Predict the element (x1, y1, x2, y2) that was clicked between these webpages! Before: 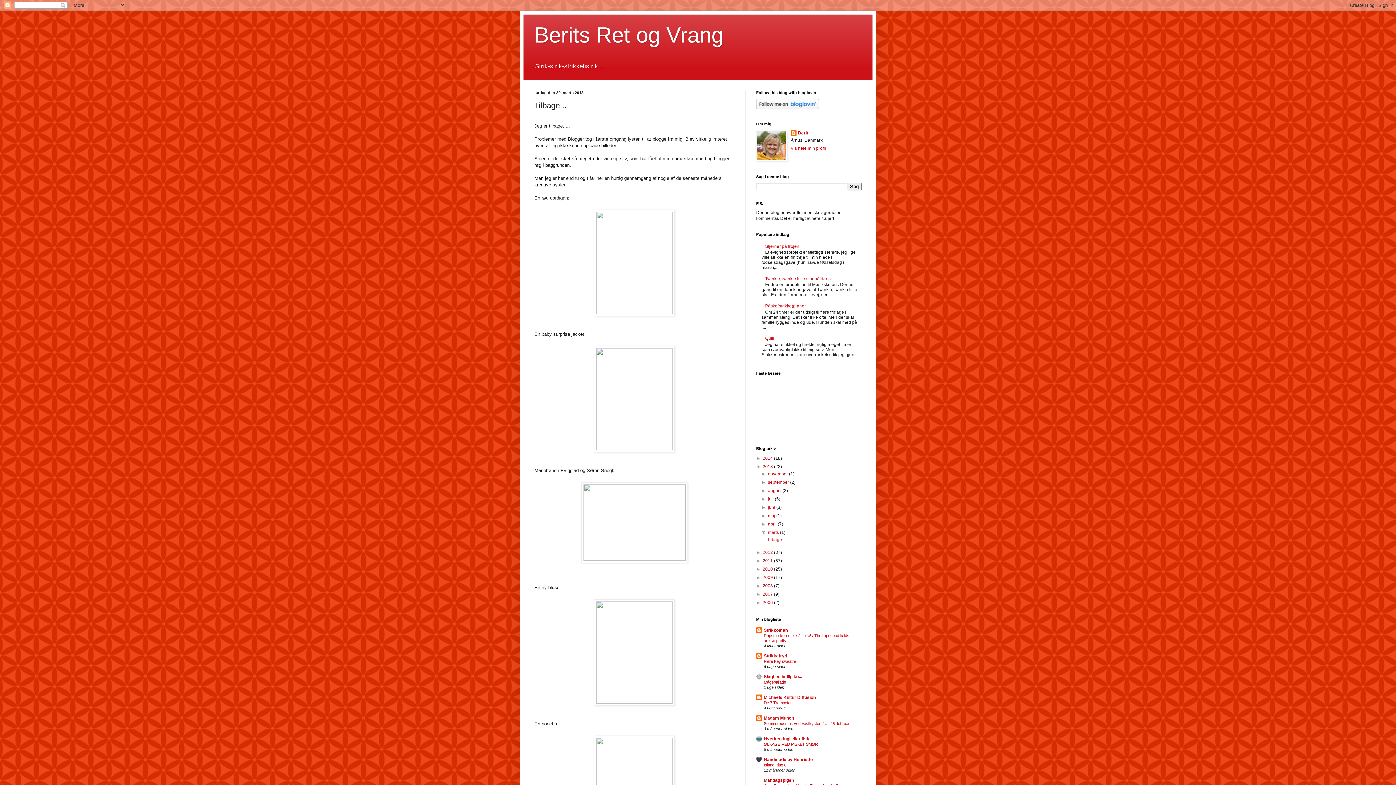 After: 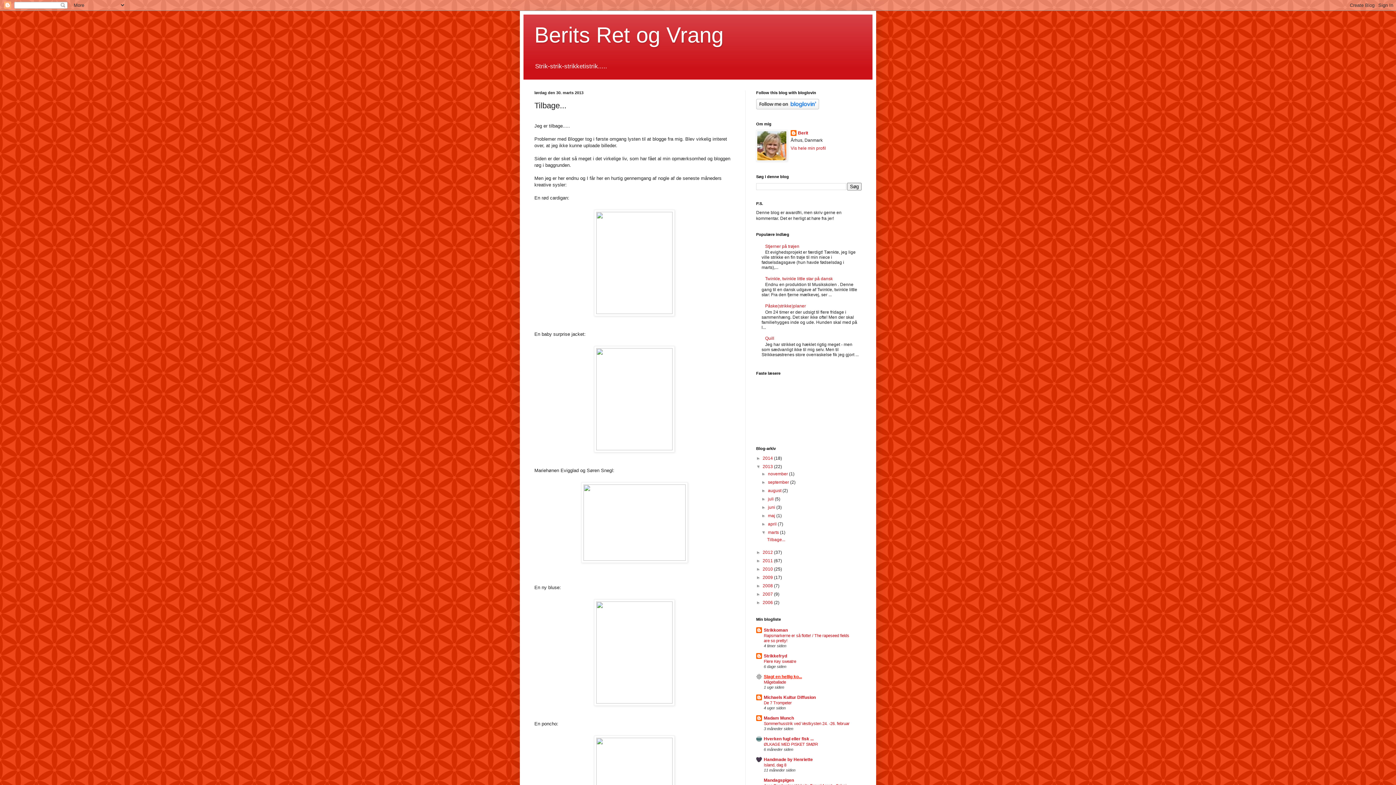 Action: label: Slagt en hellig ko... bbox: (764, 674, 802, 679)